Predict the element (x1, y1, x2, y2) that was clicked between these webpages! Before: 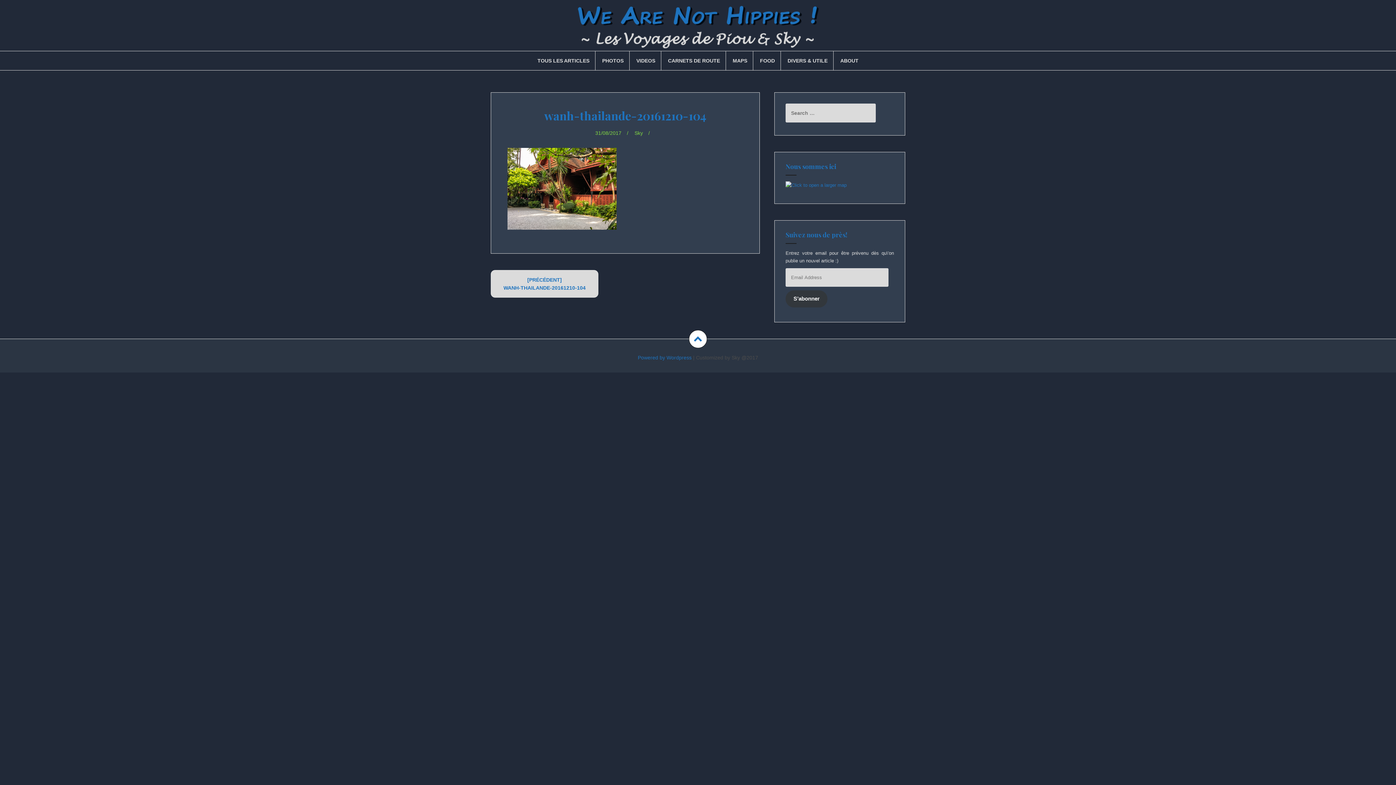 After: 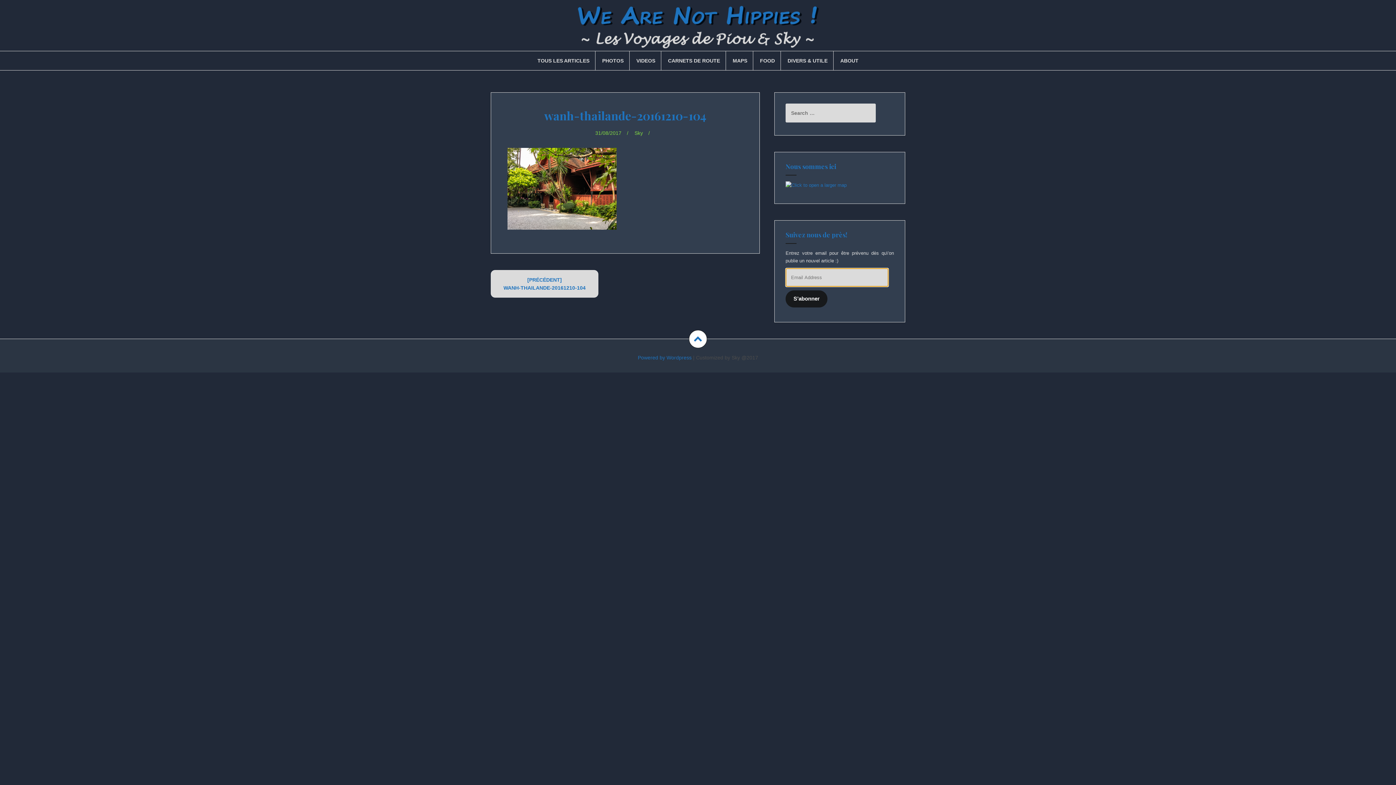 Action: bbox: (785, 290, 827, 307) label: S’abonner